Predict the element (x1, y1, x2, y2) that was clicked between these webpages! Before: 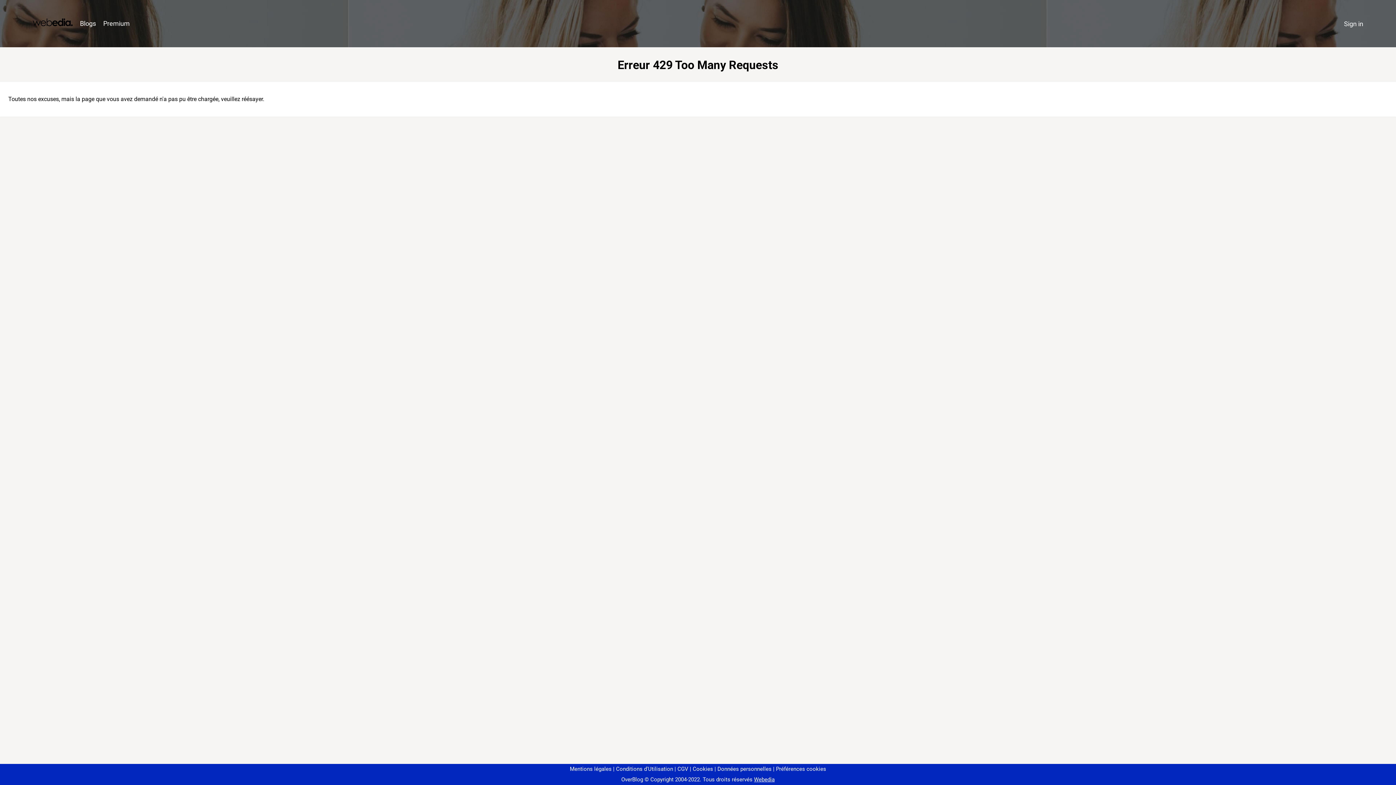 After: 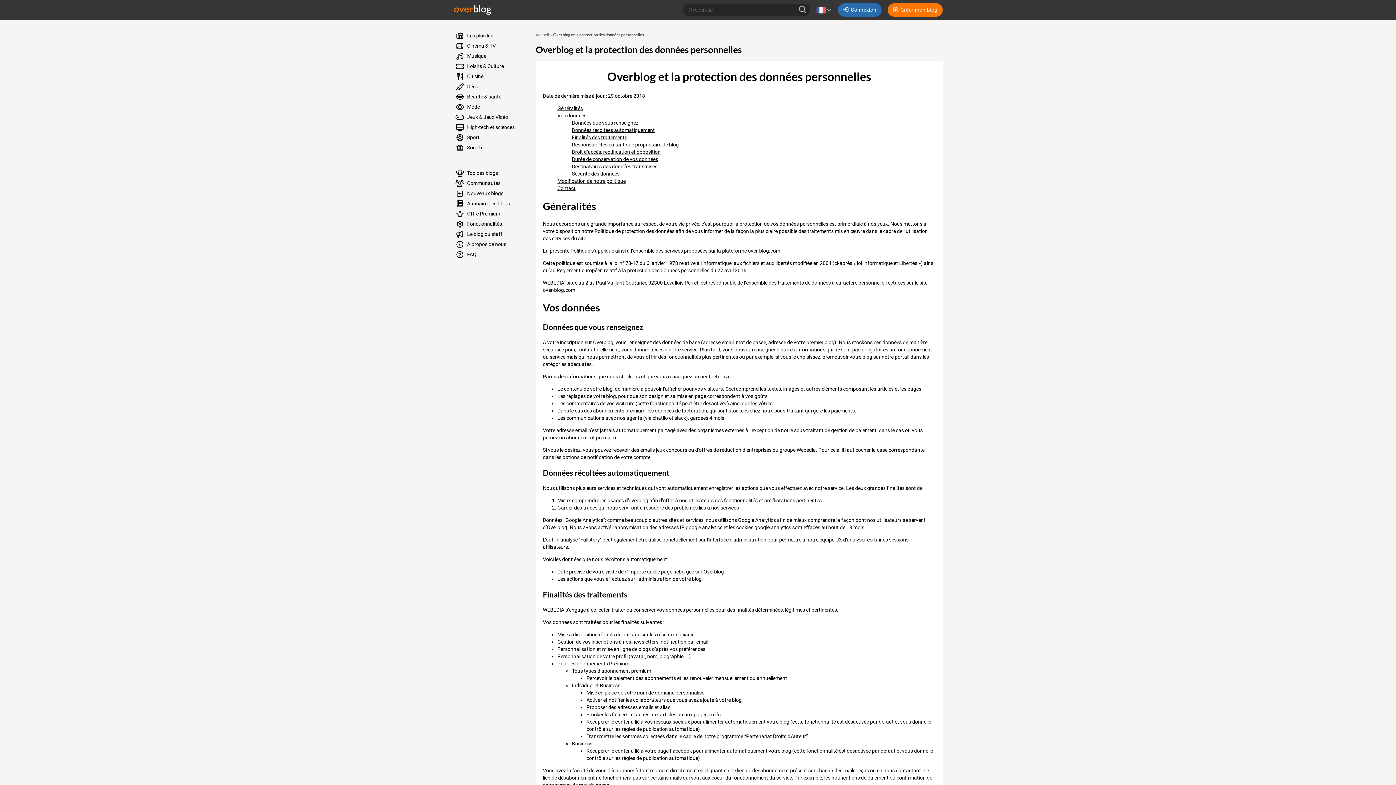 Action: bbox: (714, 766, 771, 772) label: Données personnelles